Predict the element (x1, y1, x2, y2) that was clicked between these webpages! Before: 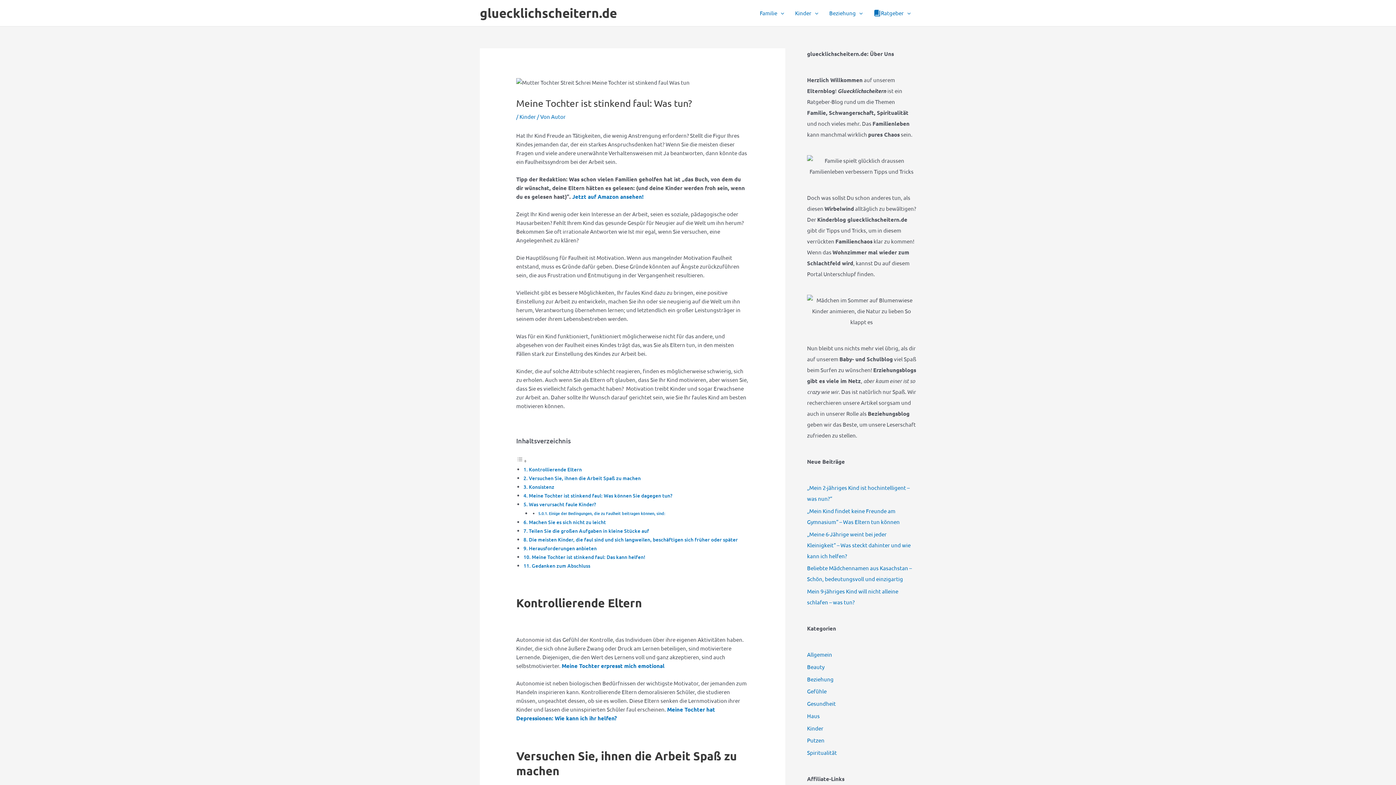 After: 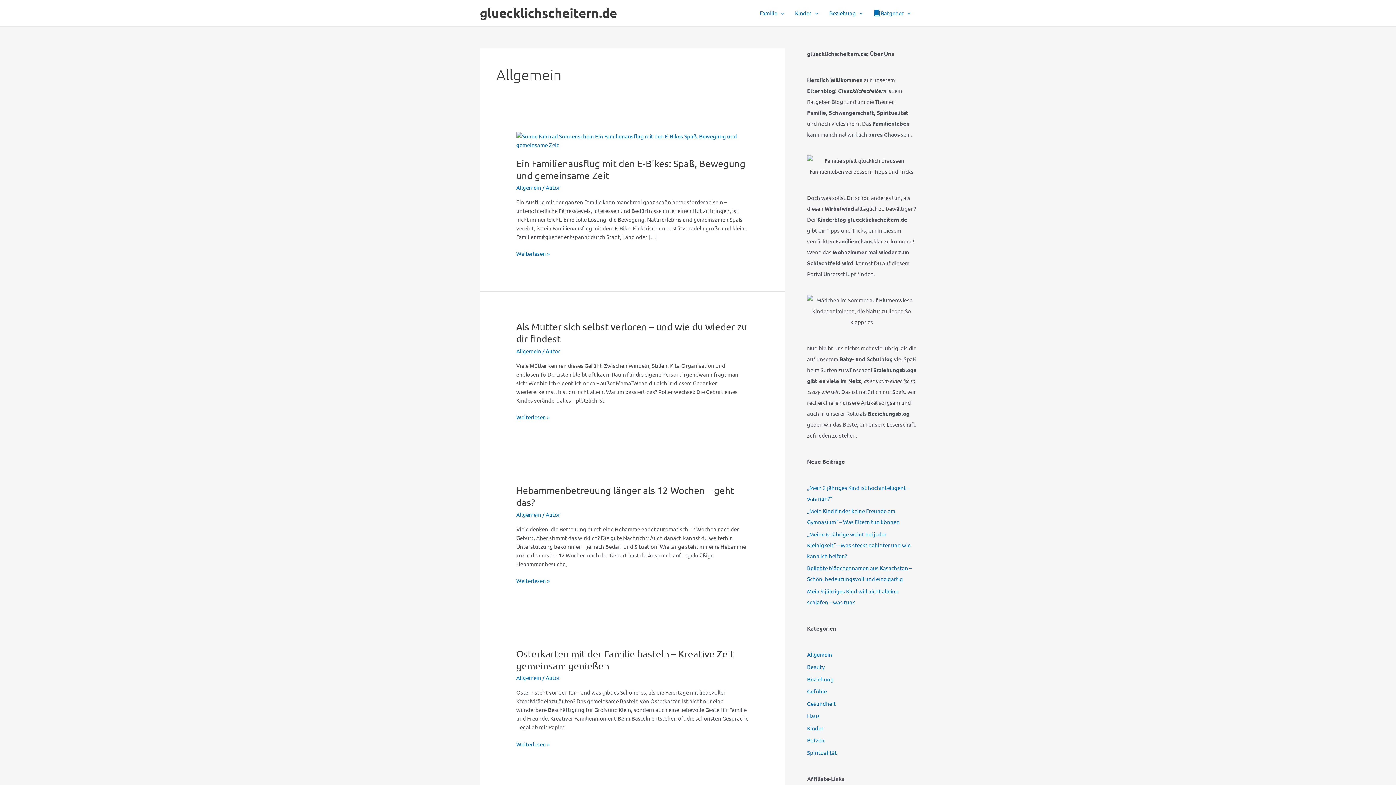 Action: bbox: (807, 651, 832, 658) label: Allgemein